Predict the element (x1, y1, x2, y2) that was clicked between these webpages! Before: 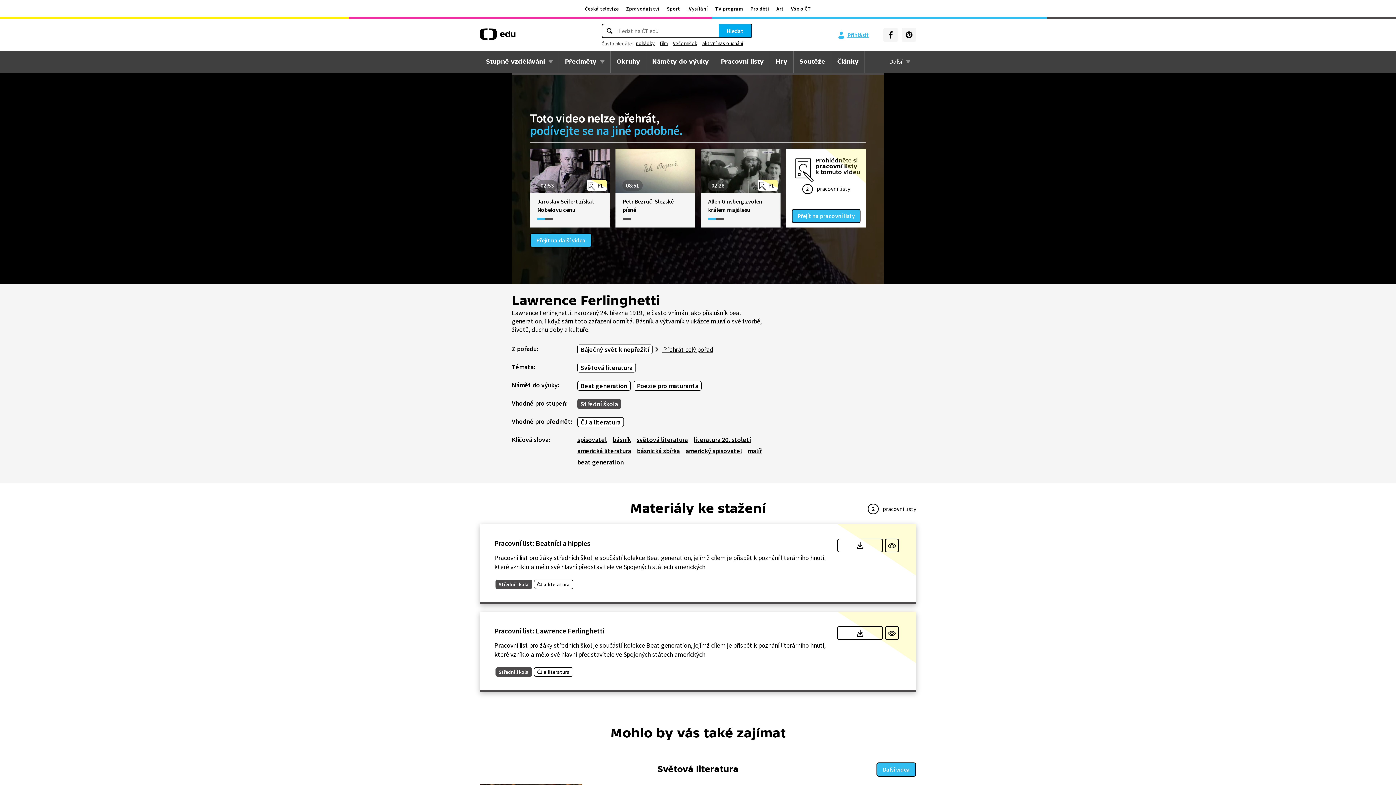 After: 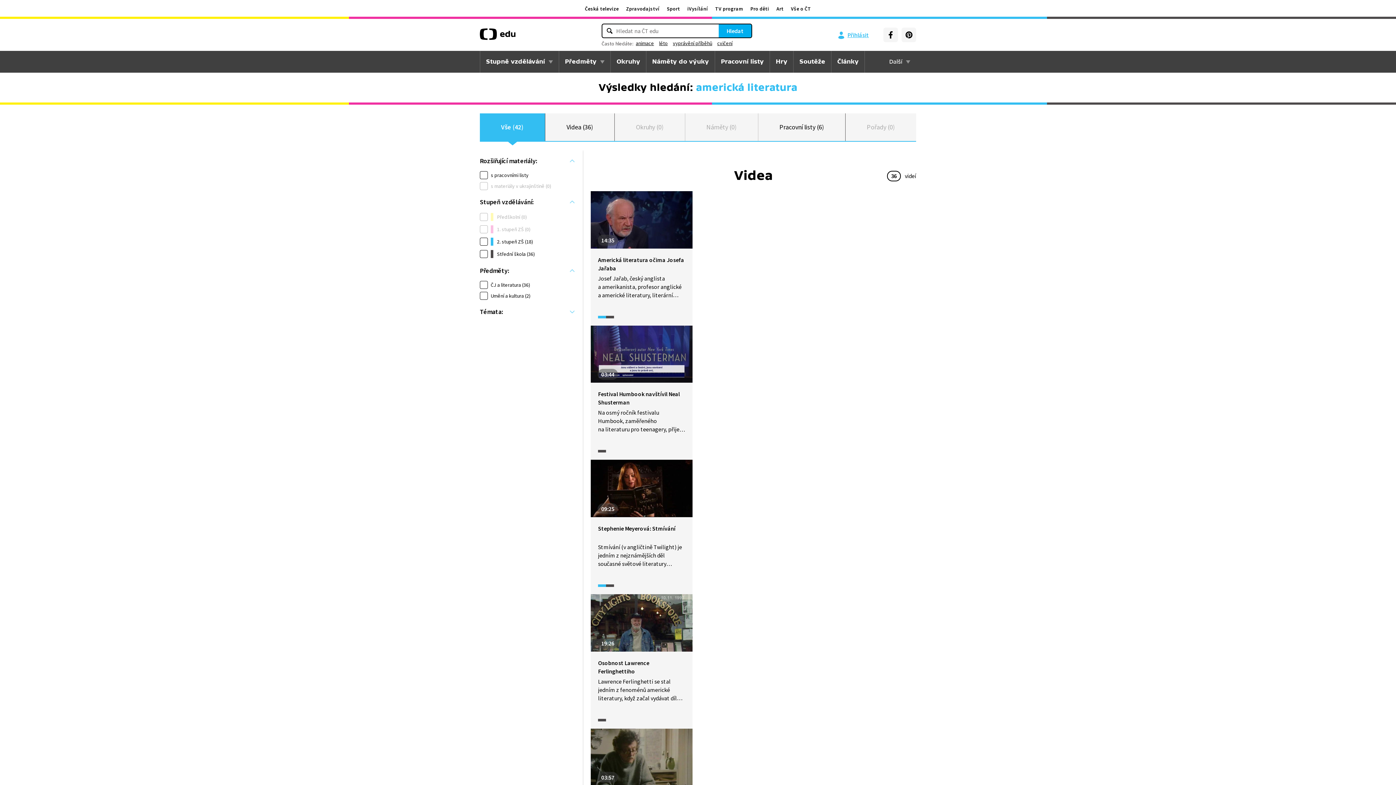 Action: bbox: (577, 446, 634, 455) label: americká literatura